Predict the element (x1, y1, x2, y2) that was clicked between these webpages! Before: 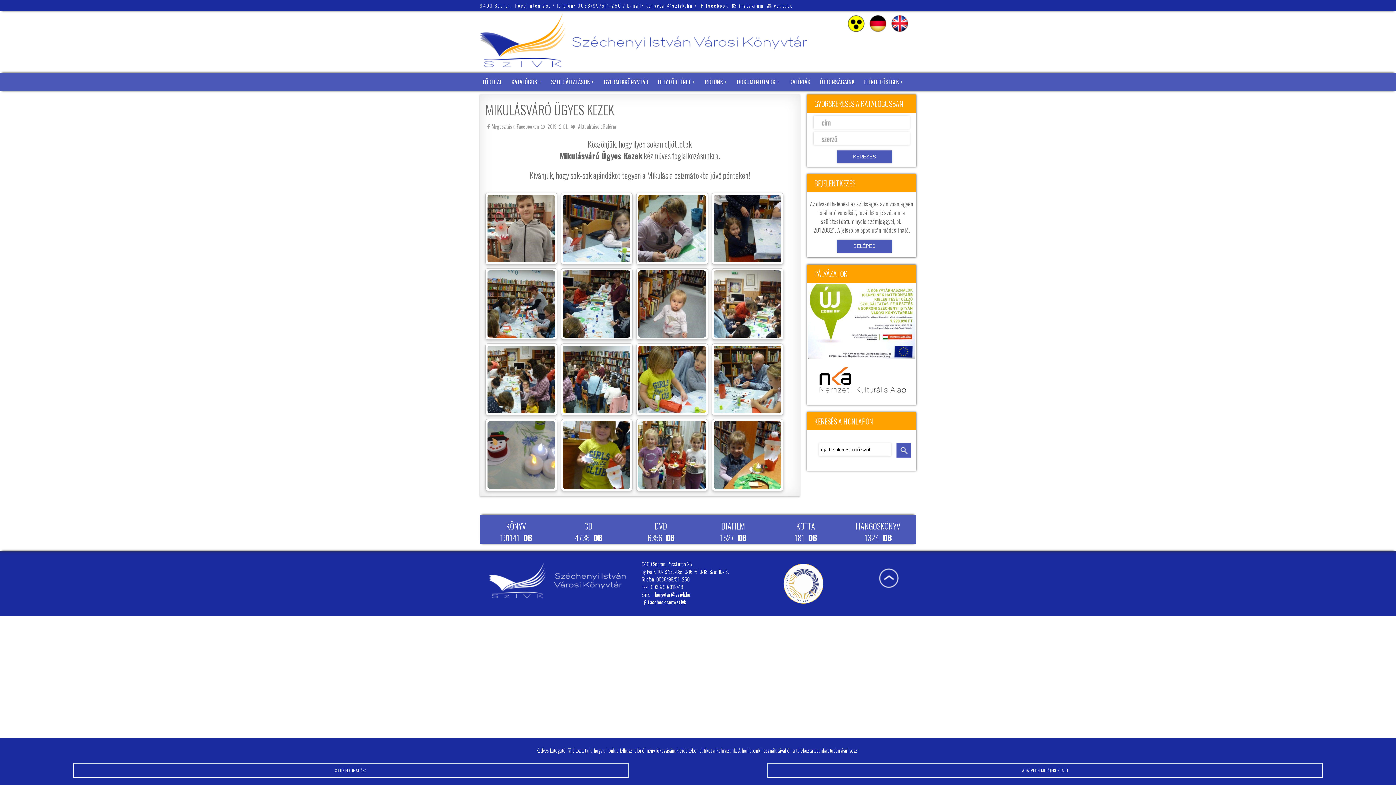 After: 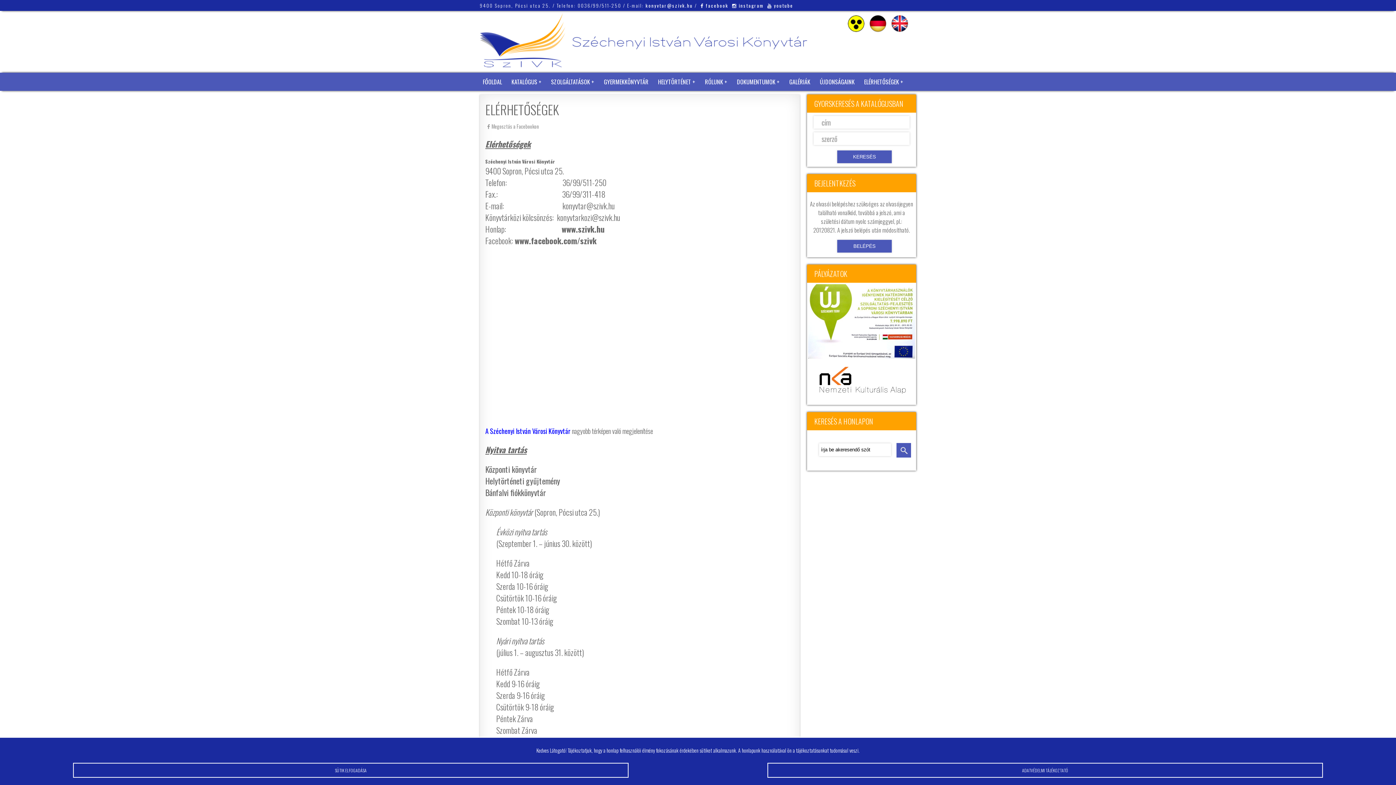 Action: label: ELÉRHETŐSÉGEK bbox: (861, 72, 908, 90)